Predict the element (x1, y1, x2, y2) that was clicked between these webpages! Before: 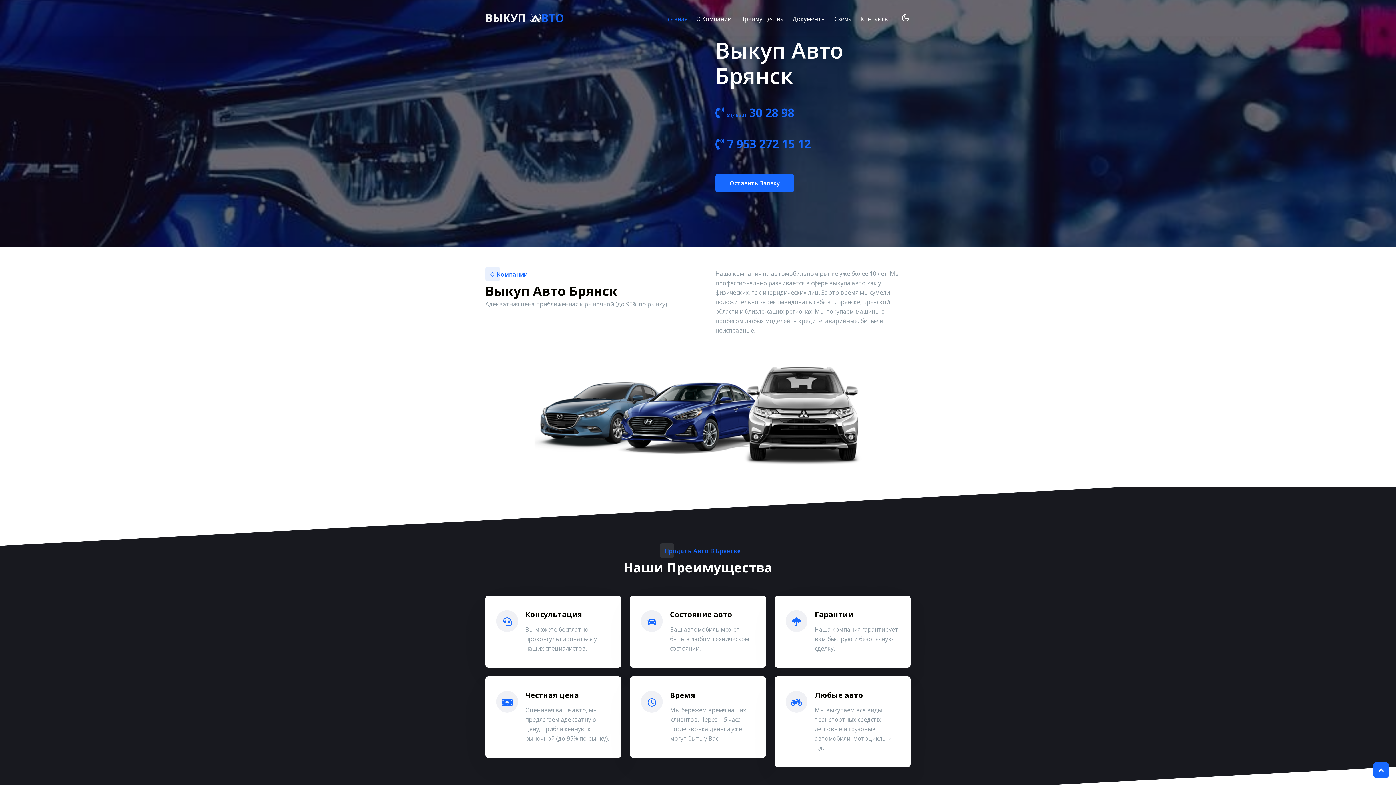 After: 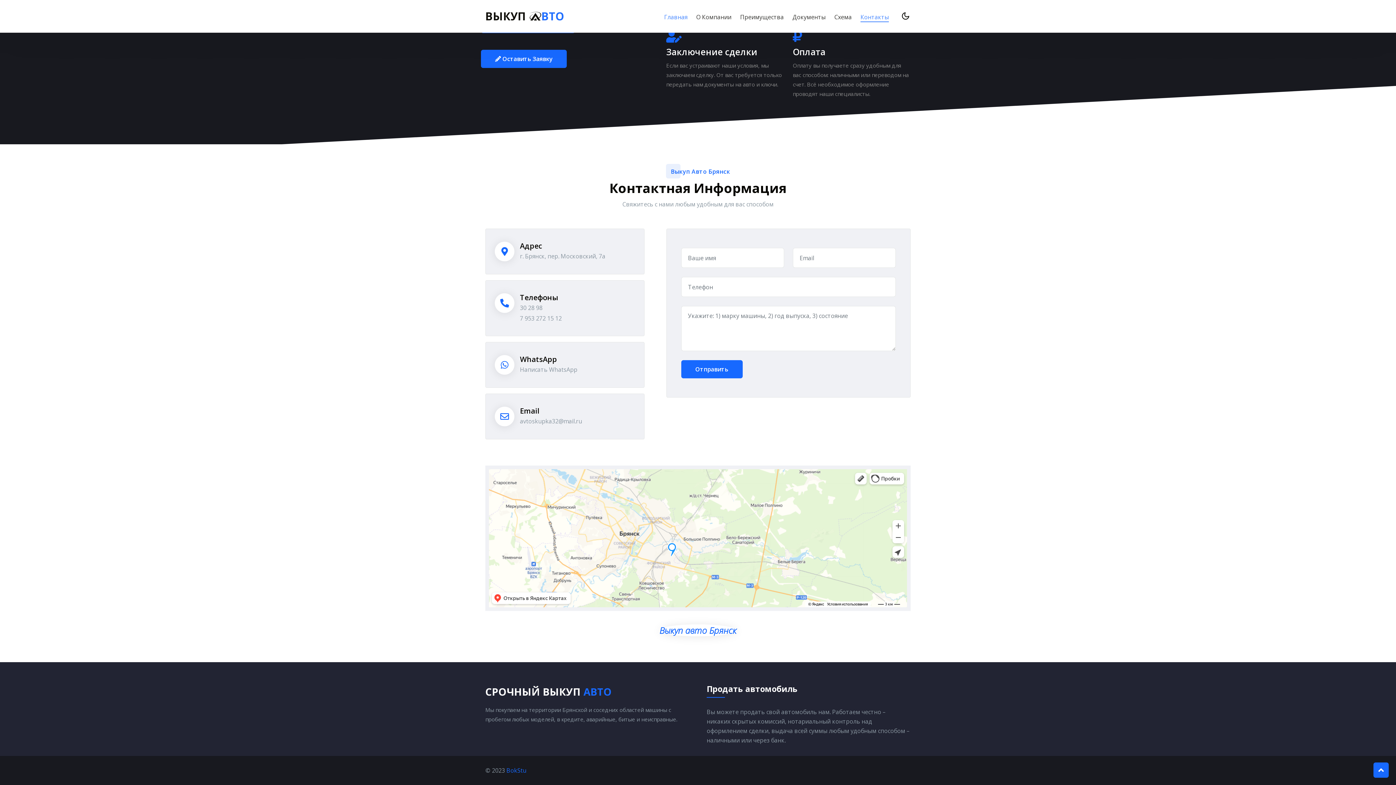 Action: label: Контакты bbox: (860, 9, 889, 26)